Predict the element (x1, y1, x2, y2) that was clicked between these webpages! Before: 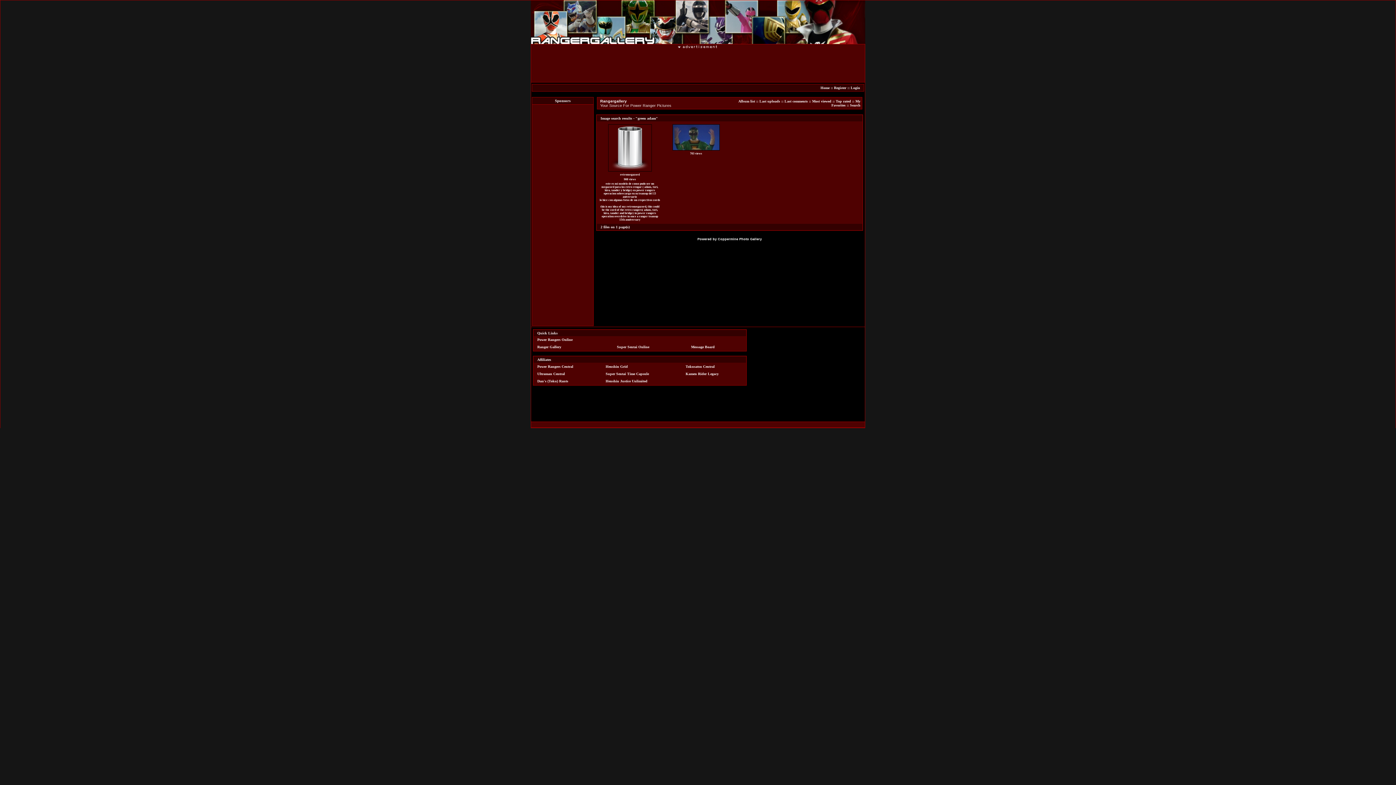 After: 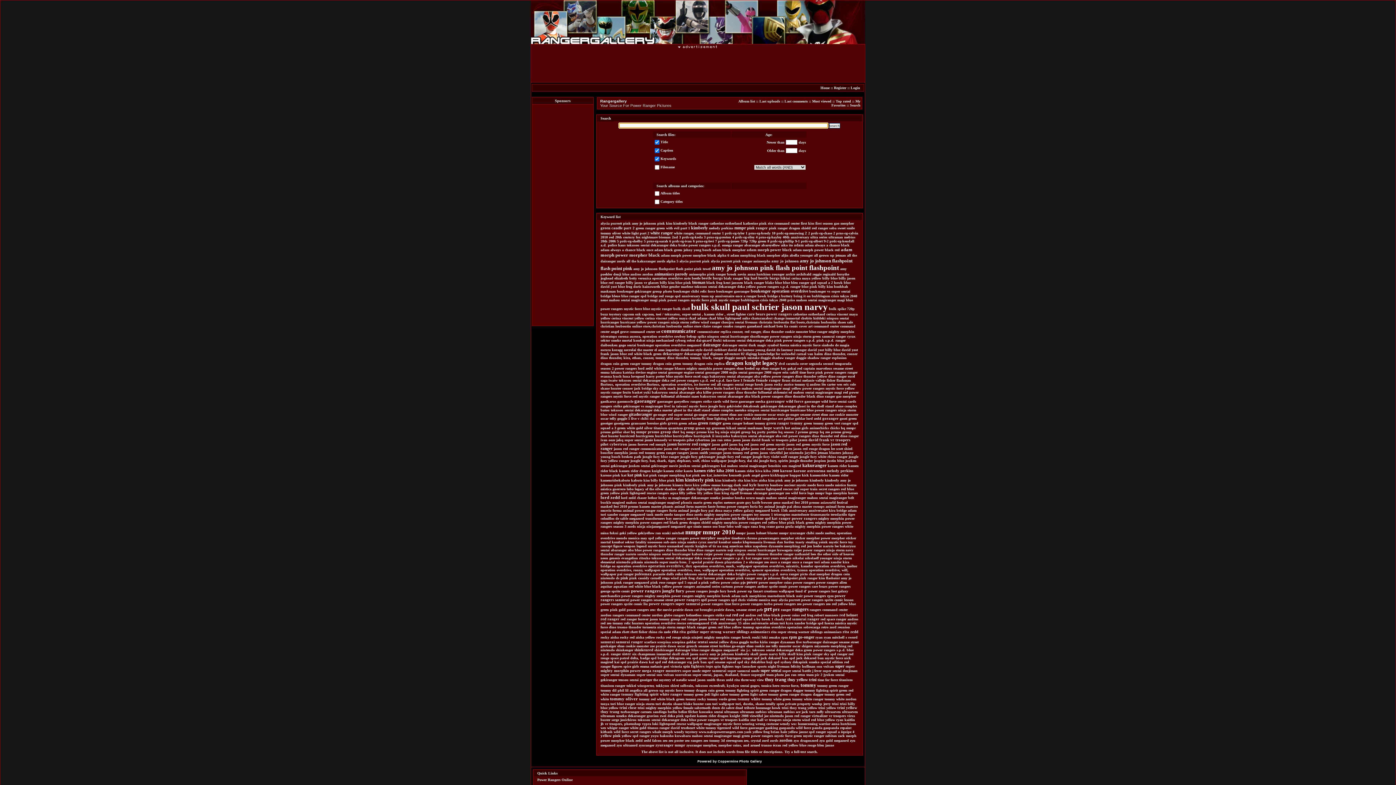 Action: label: Search bbox: (850, 103, 860, 107)